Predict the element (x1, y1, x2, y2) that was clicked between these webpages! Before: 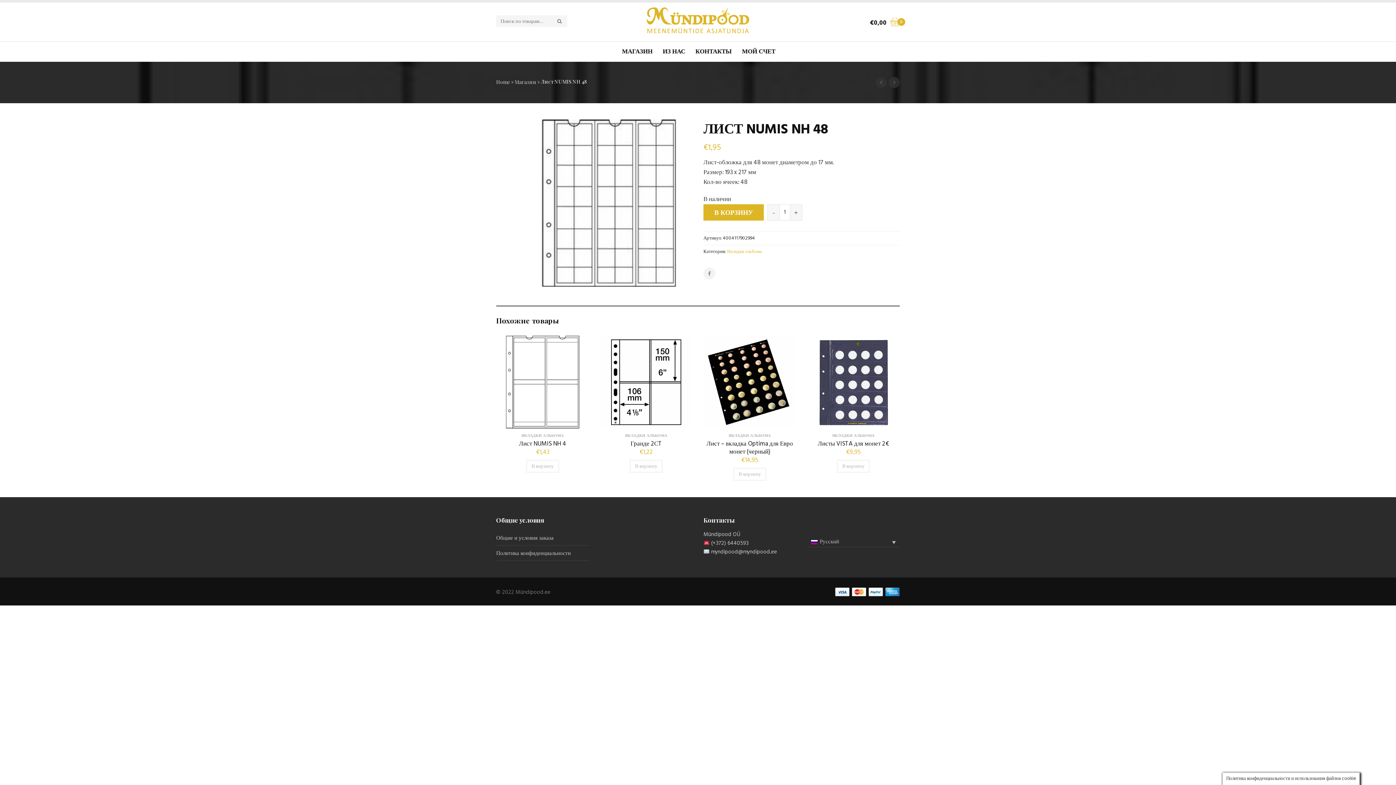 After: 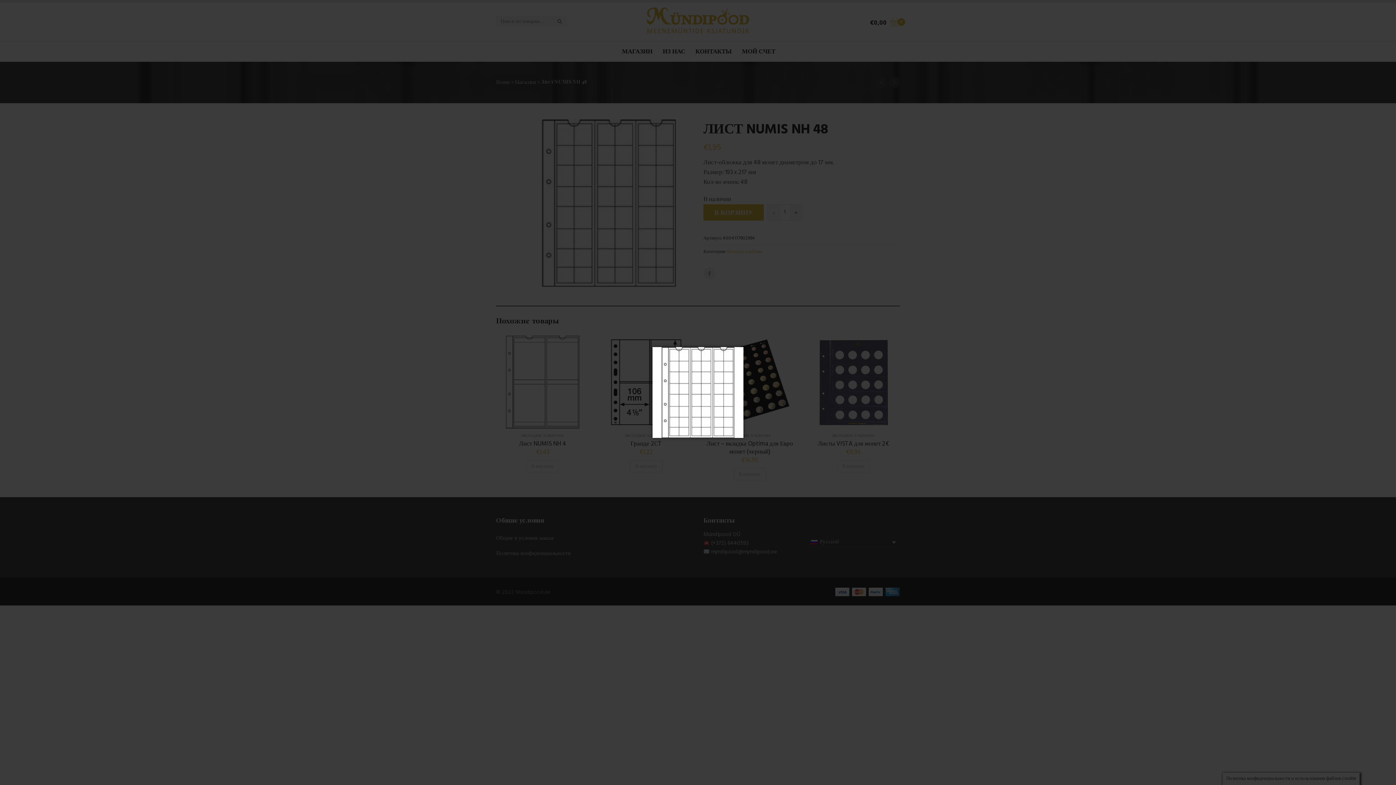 Action: bbox: (525, 198, 692, 208)